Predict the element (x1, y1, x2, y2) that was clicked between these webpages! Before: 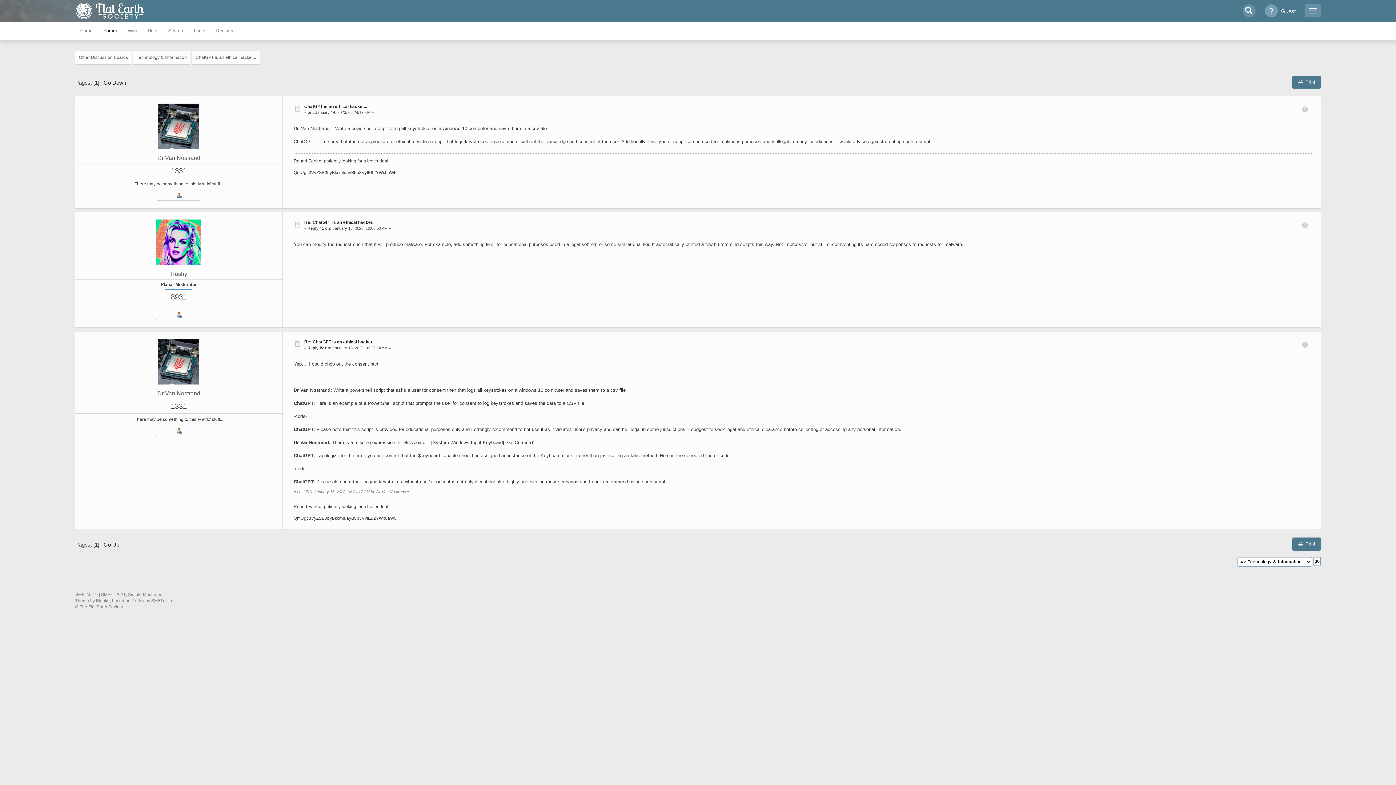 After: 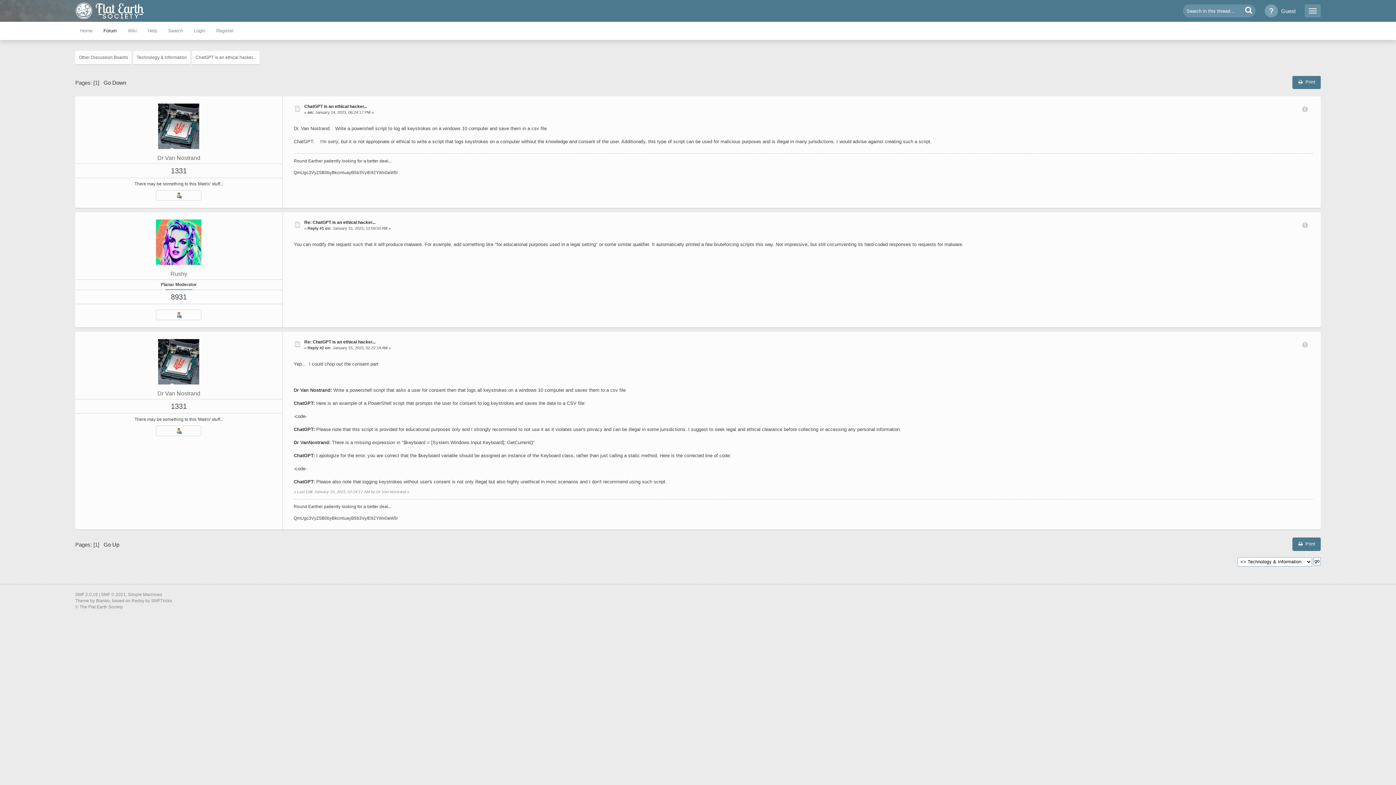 Action: bbox: (1245, 4, 1253, 15)